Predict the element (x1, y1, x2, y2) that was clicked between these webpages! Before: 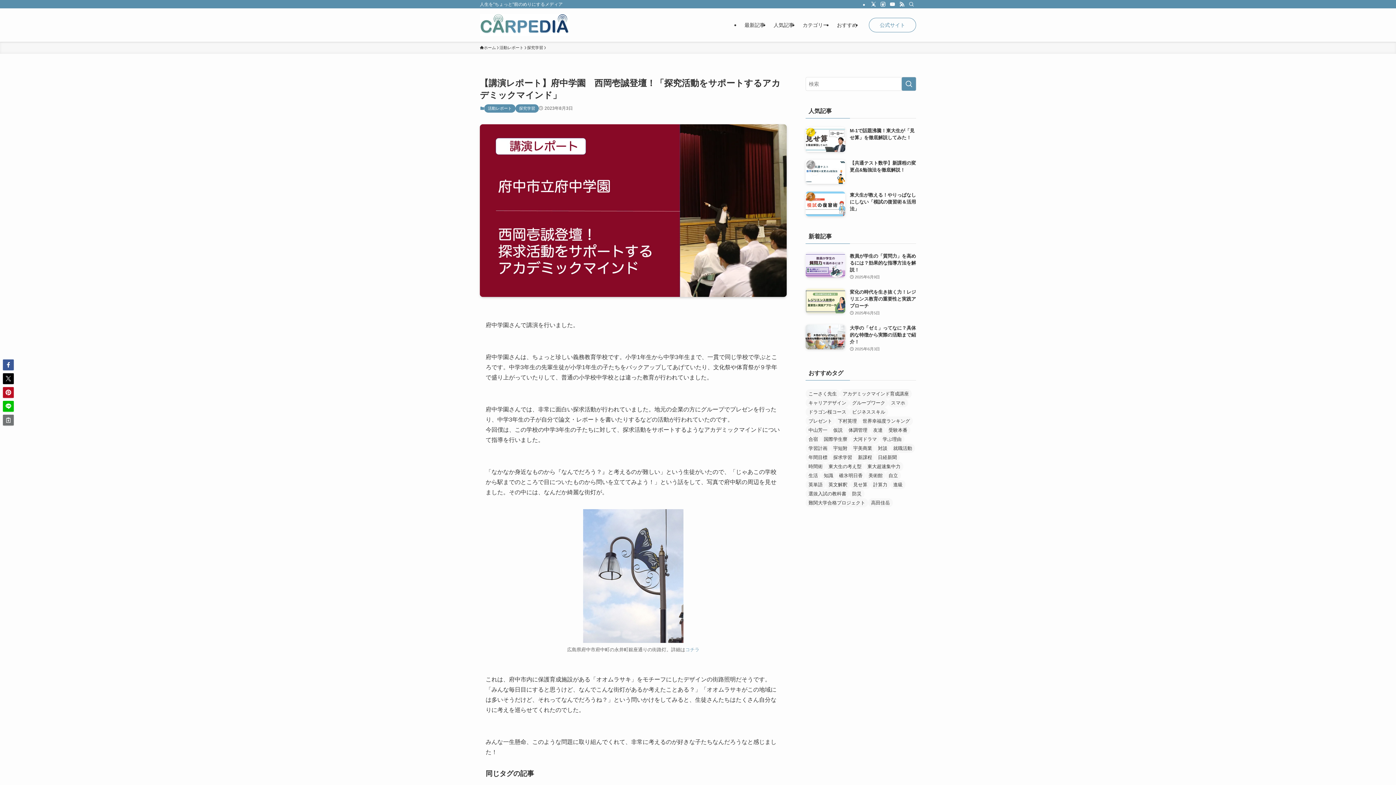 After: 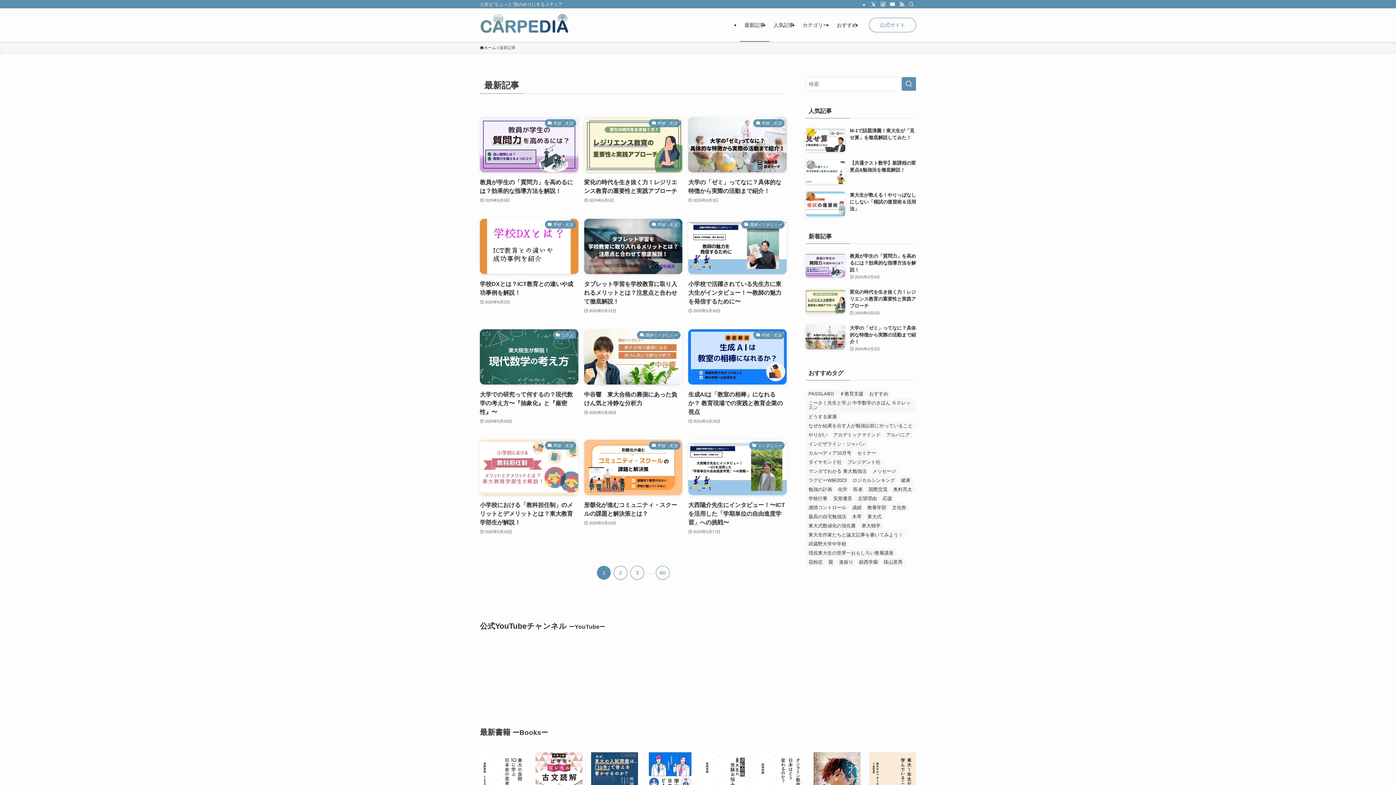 Action: label: 最新記事 bbox: (740, 8, 769, 41)